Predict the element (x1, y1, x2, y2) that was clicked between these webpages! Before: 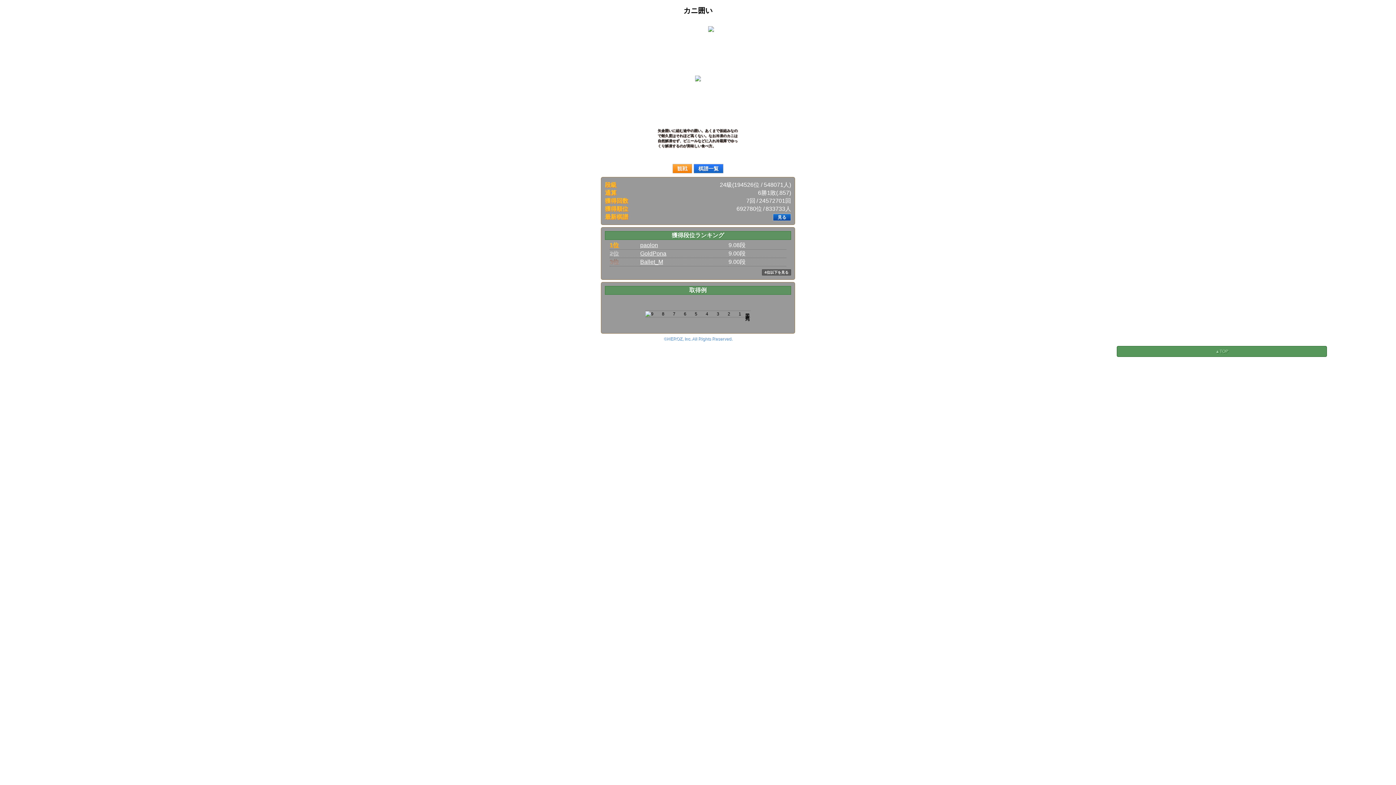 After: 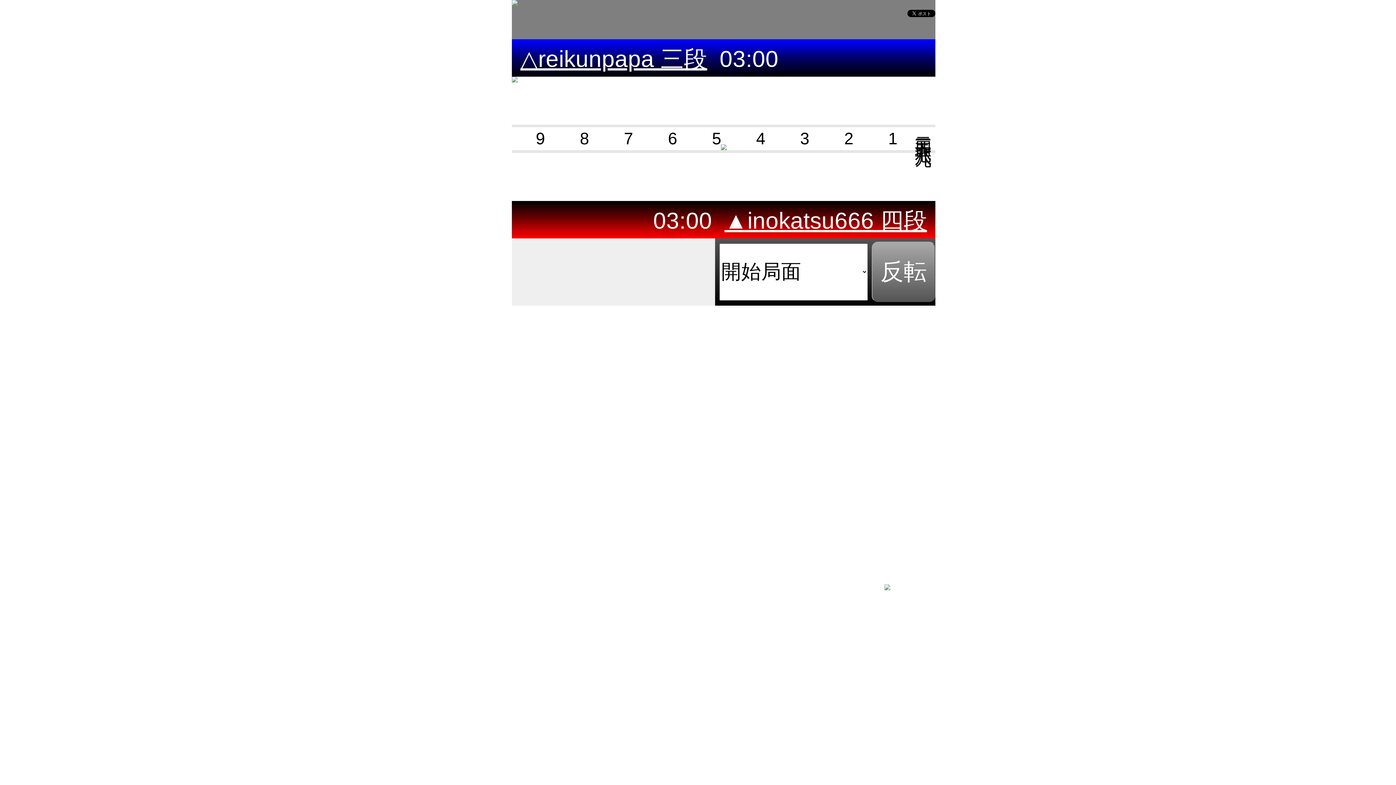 Action: label: 見る bbox: (773, 213, 791, 221)